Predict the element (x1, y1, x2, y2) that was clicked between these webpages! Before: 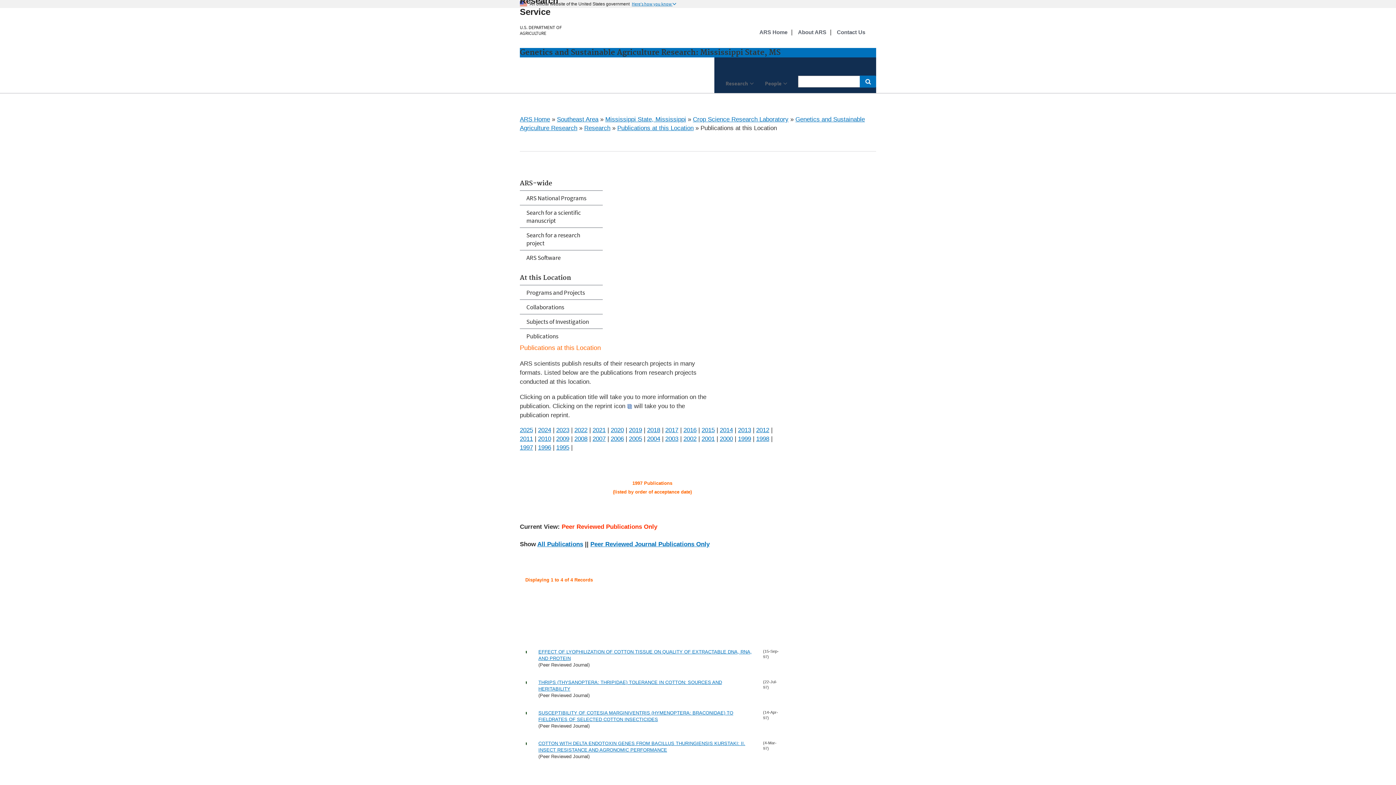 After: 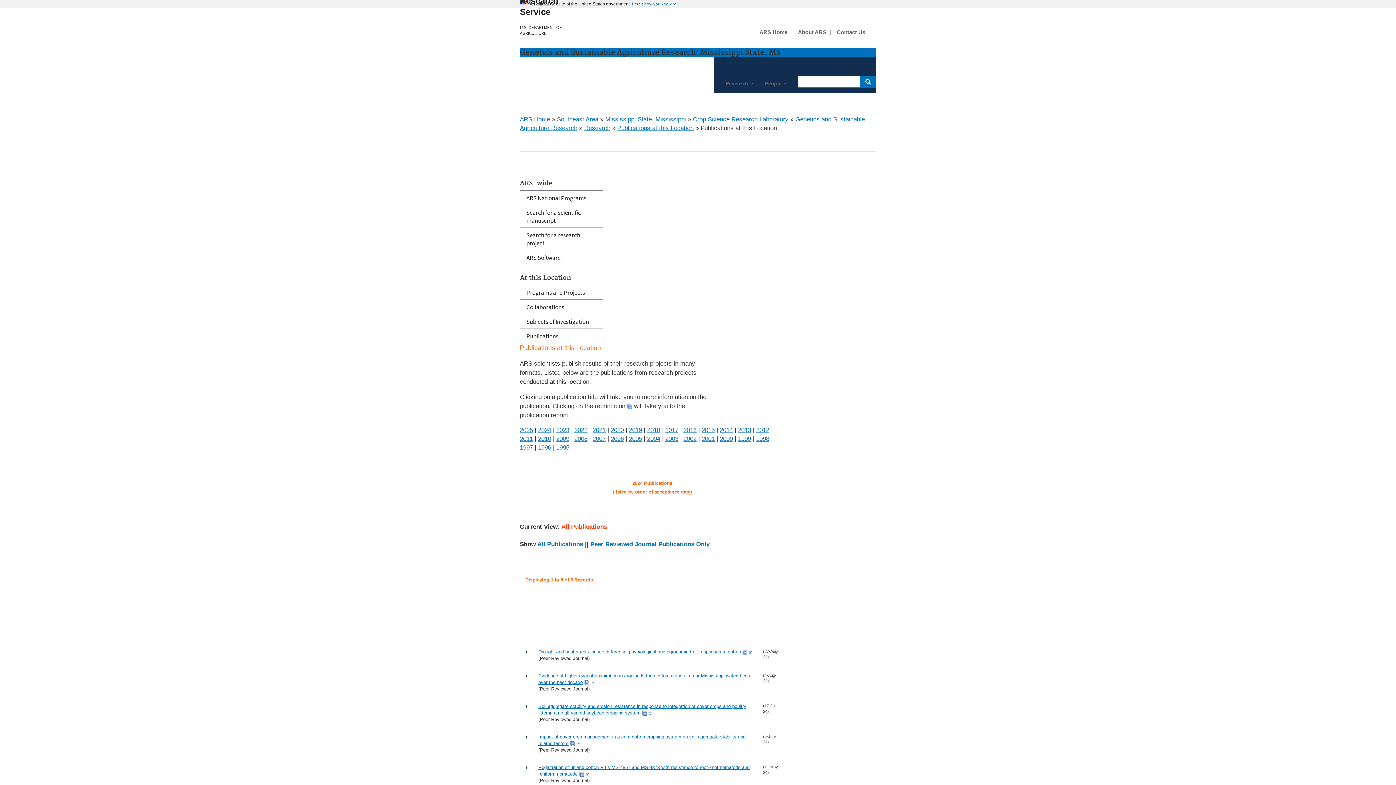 Action: label: 2024 bbox: (538, 426, 551, 433)